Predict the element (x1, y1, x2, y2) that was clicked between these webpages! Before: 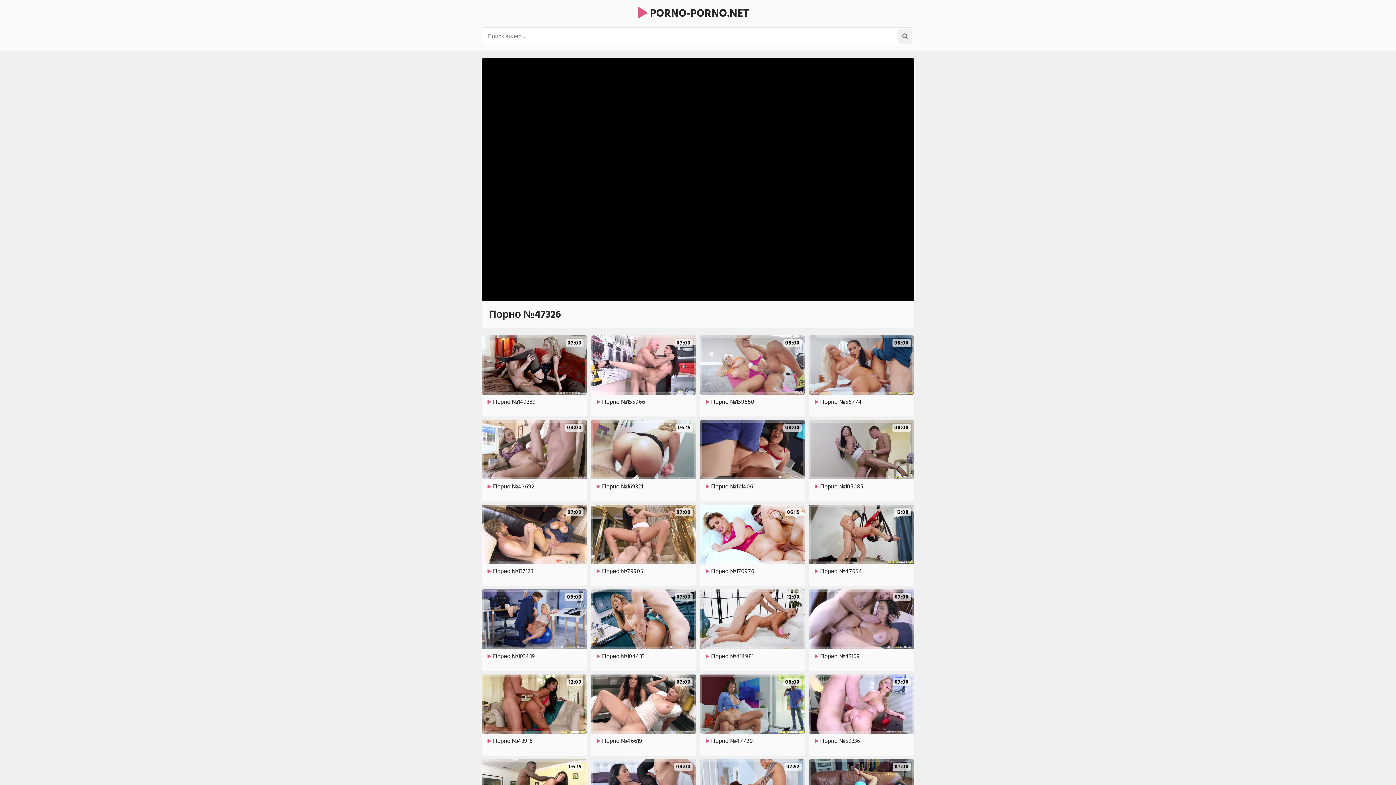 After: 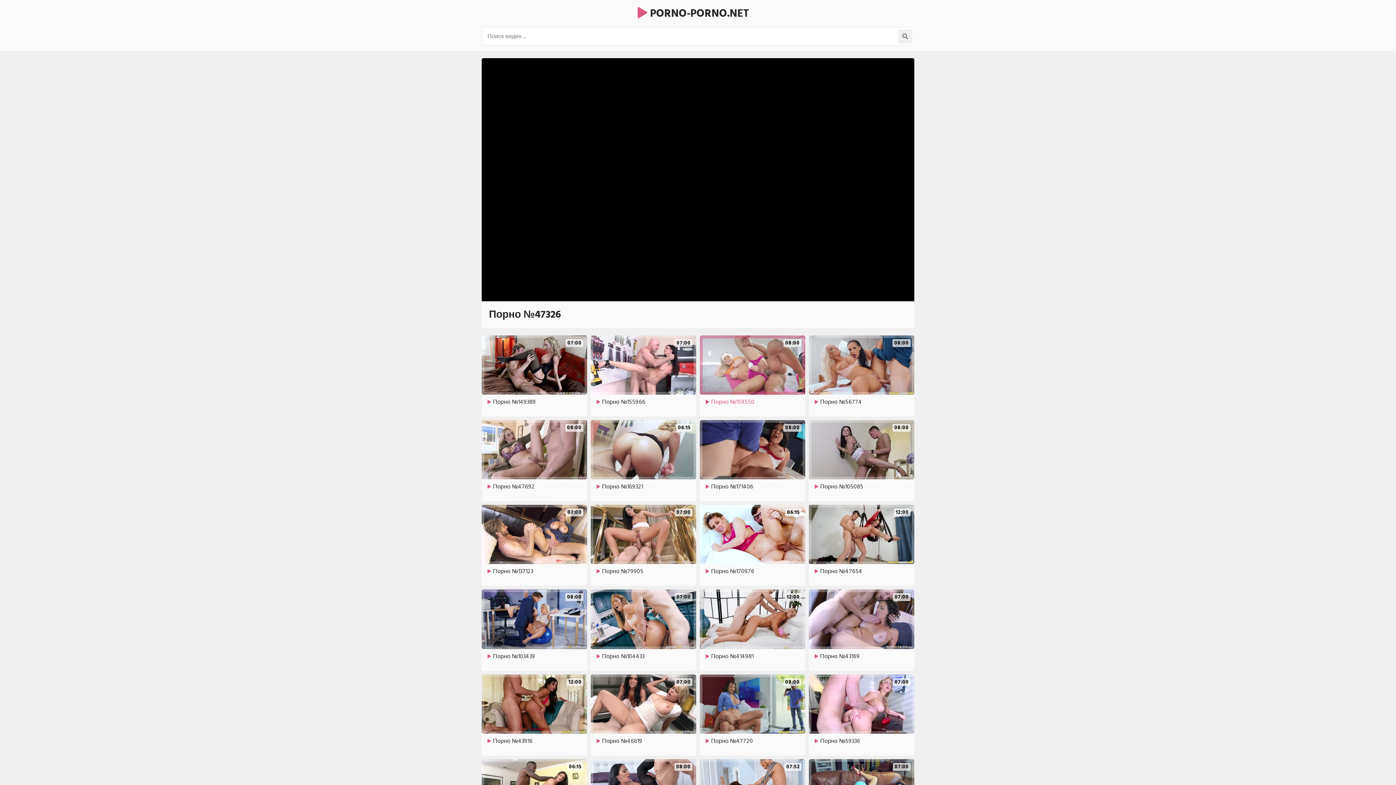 Action: label: 08:00

Порно №159550 bbox: (700, 335, 805, 413)